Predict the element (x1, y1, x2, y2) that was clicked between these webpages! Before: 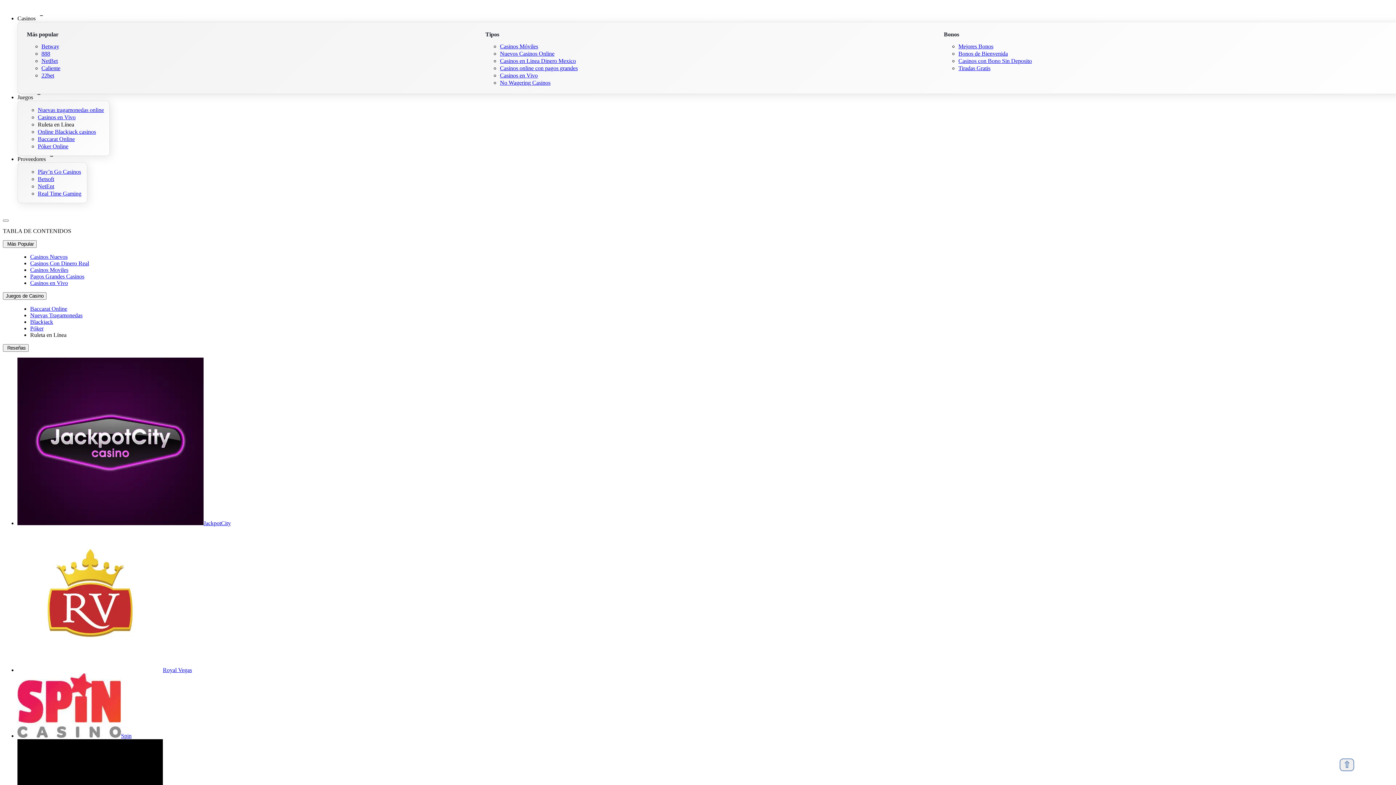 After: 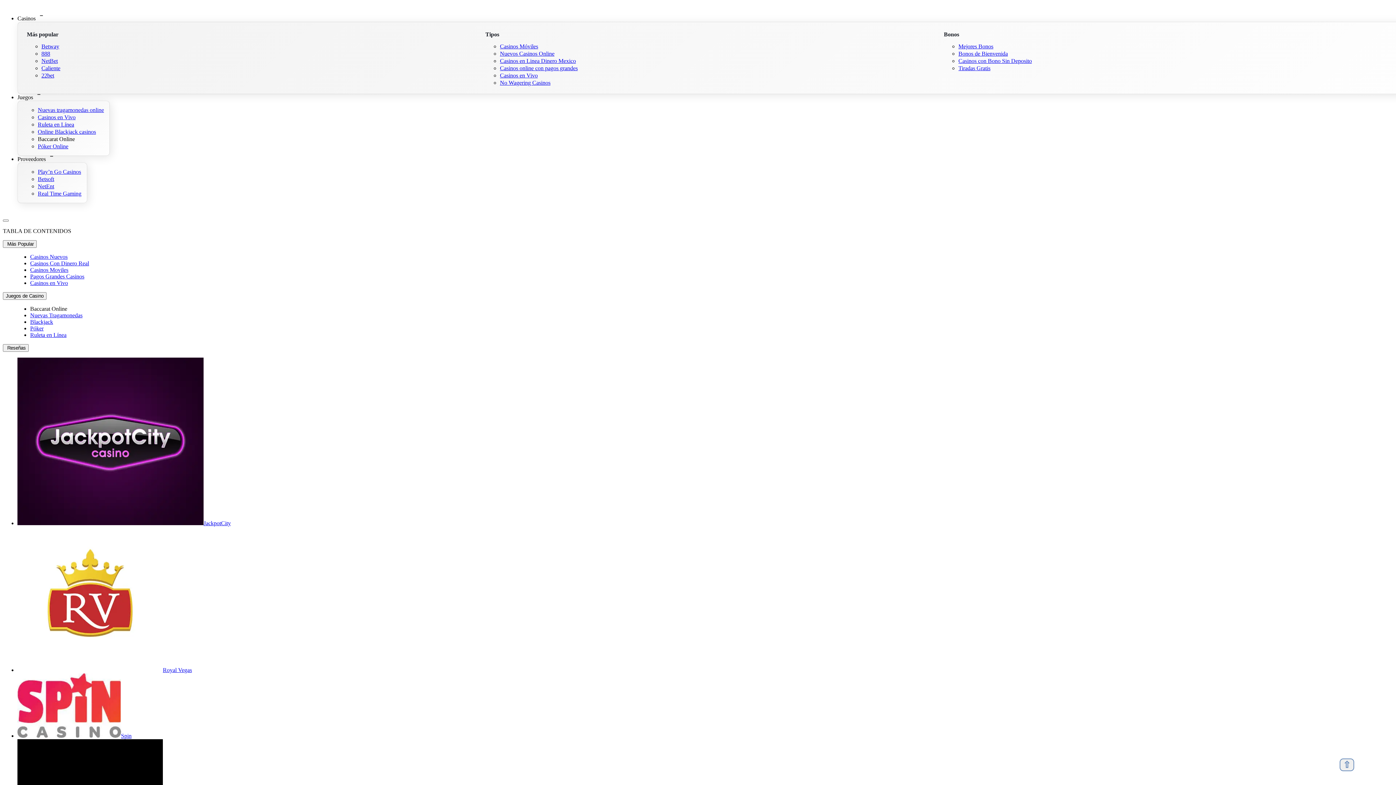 Action: bbox: (37, 136, 74, 142) label: Baccarat Online